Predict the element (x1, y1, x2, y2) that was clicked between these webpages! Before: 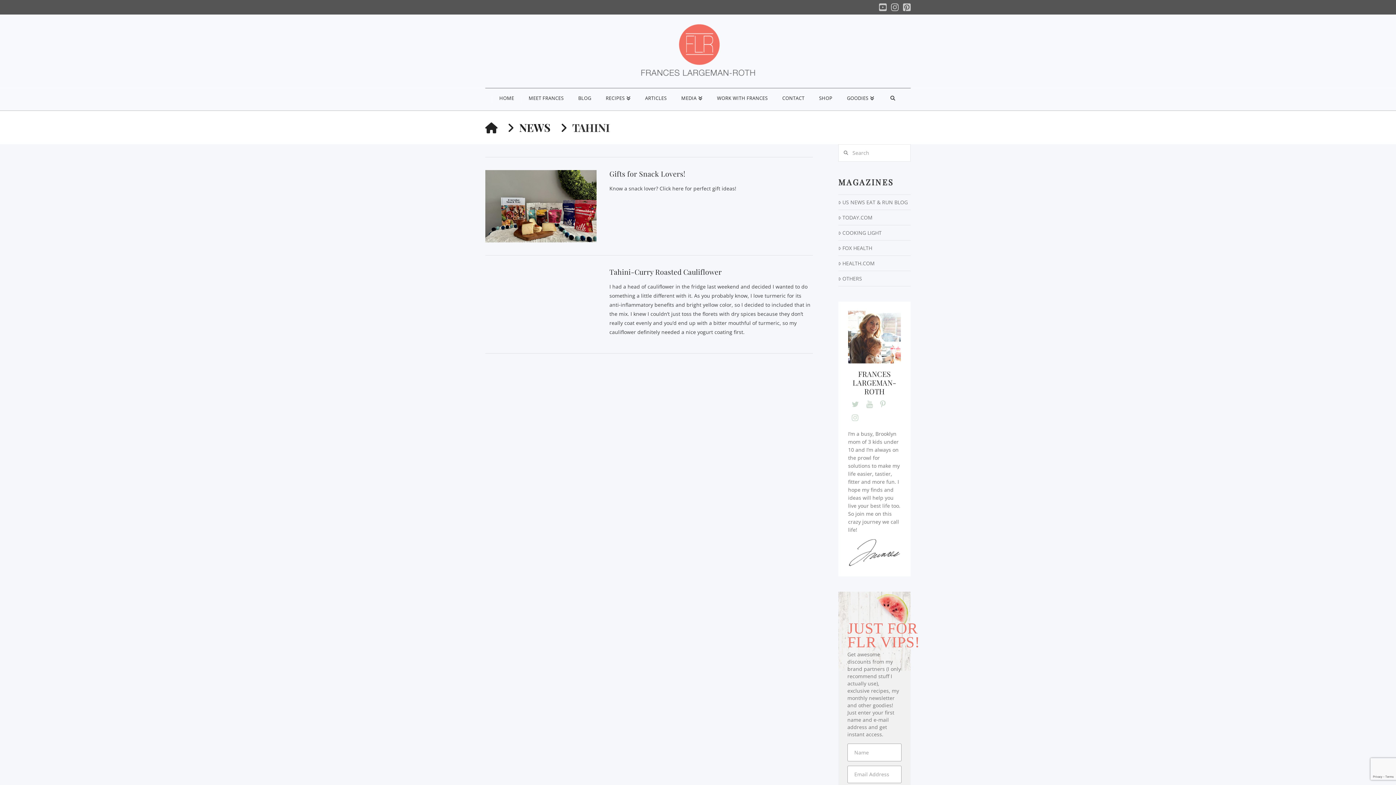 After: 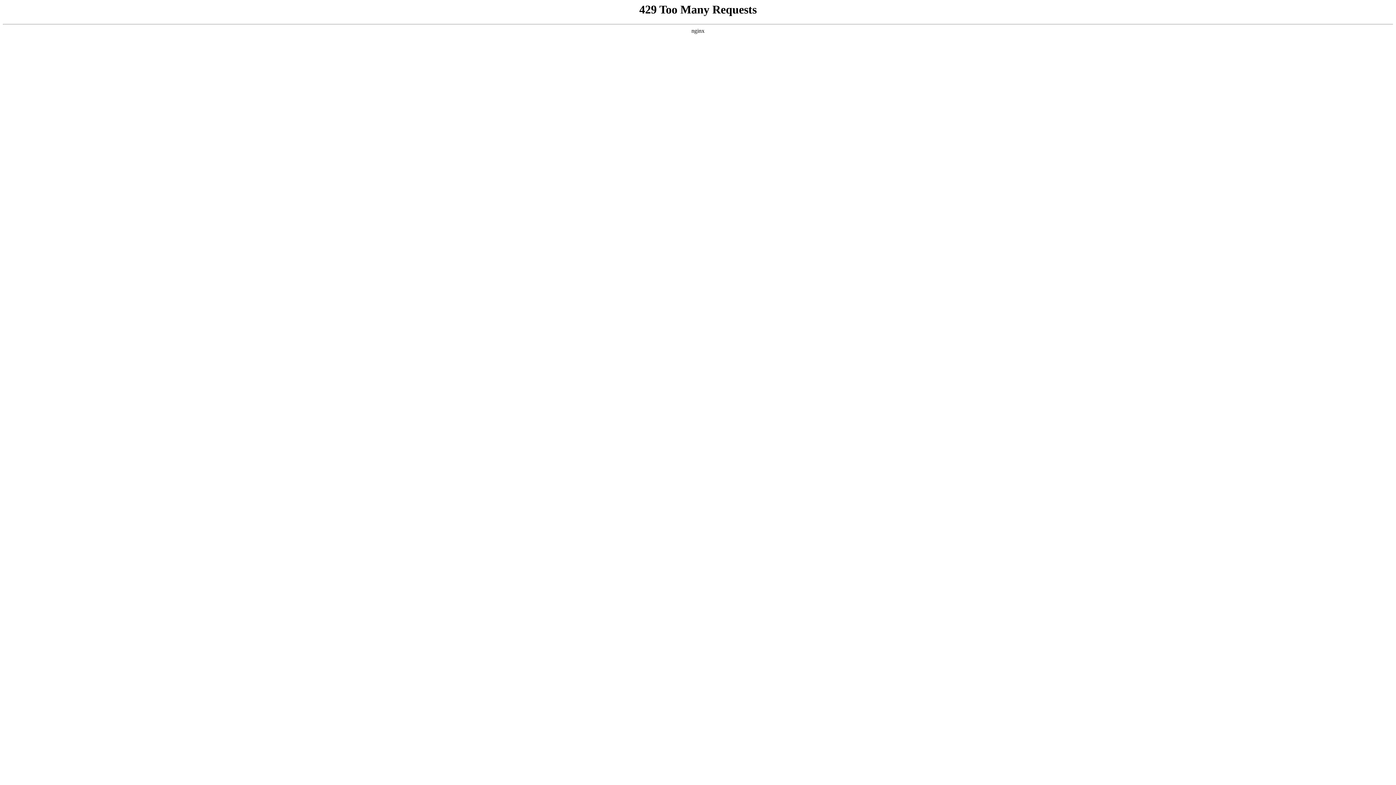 Action: label: ARTICLES bbox: (637, 95, 674, 103)